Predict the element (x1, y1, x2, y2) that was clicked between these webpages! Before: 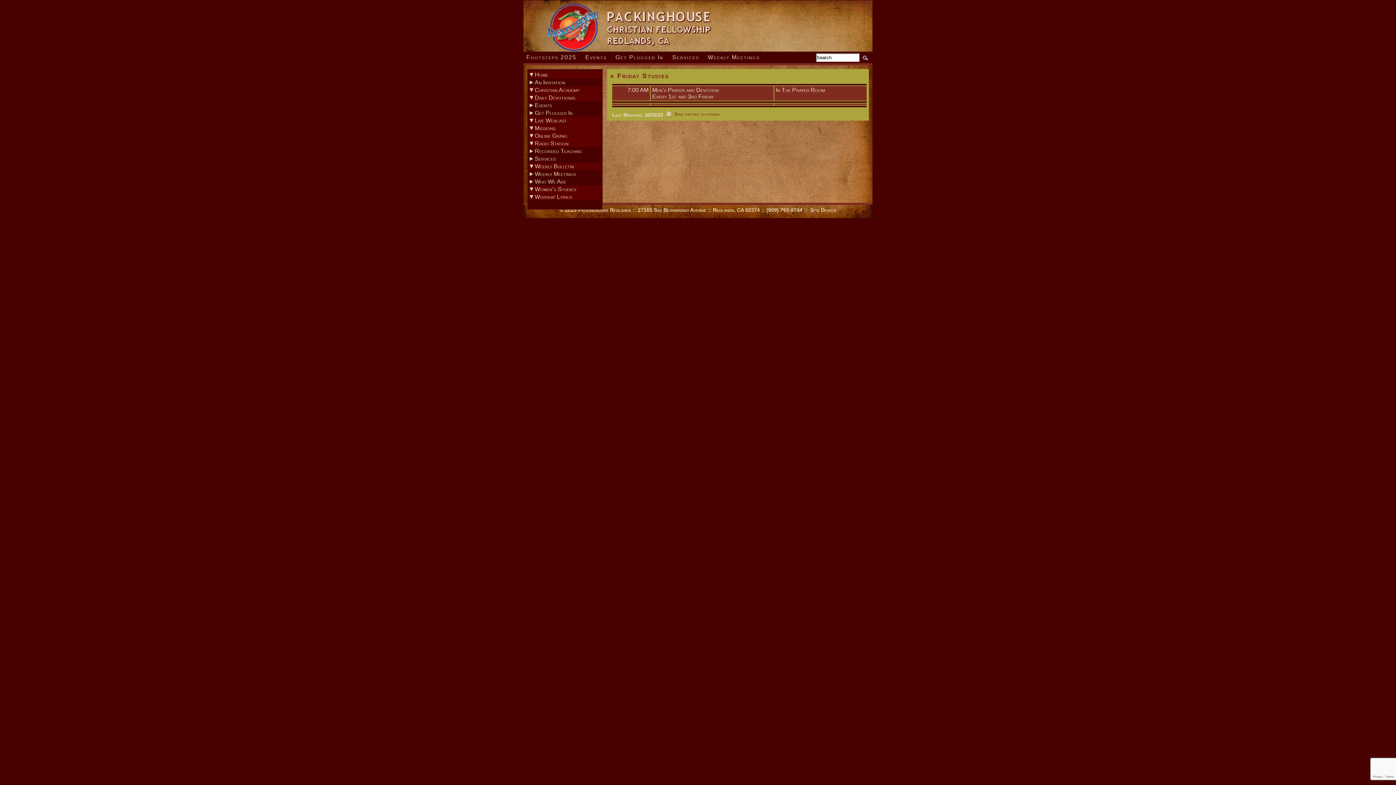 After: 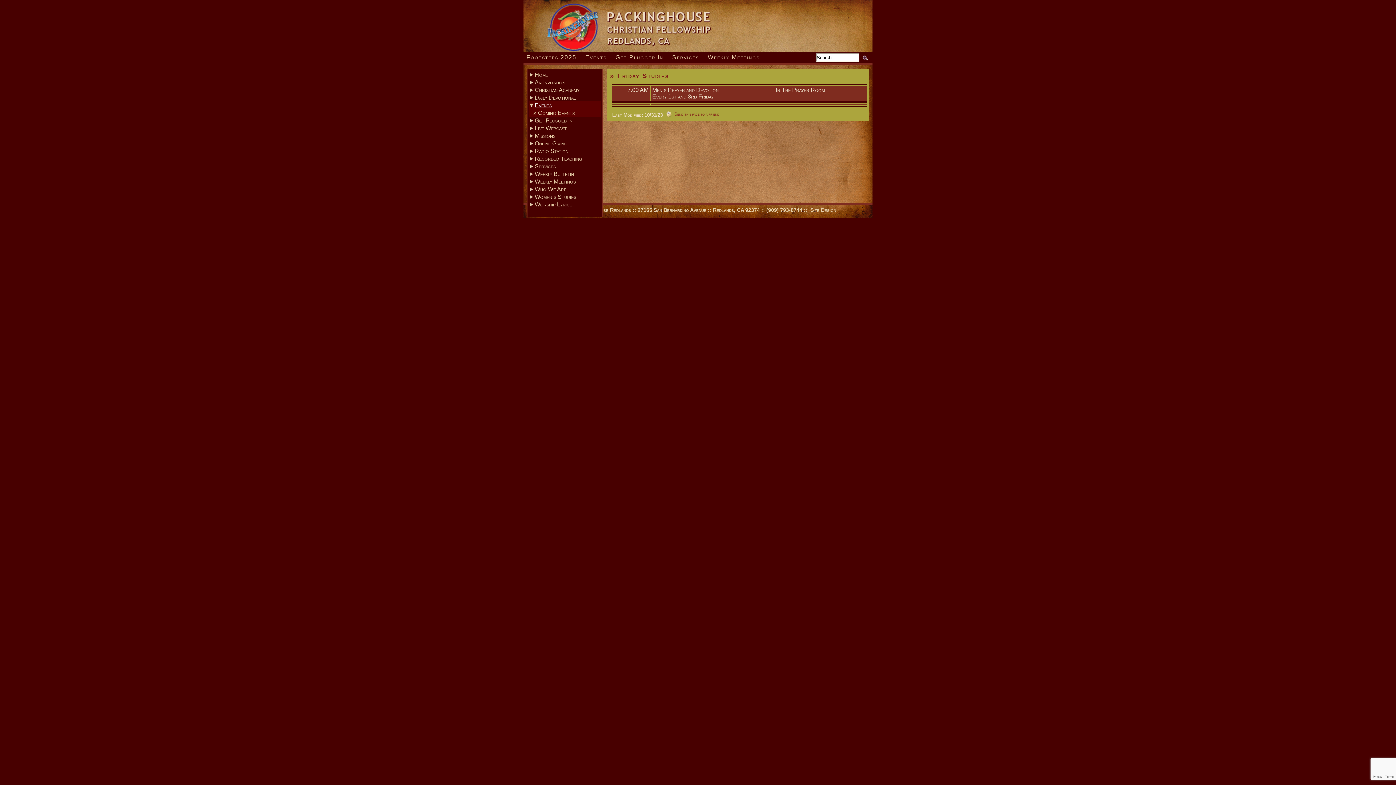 Action: label: Events bbox: (529, 101, 601, 109)